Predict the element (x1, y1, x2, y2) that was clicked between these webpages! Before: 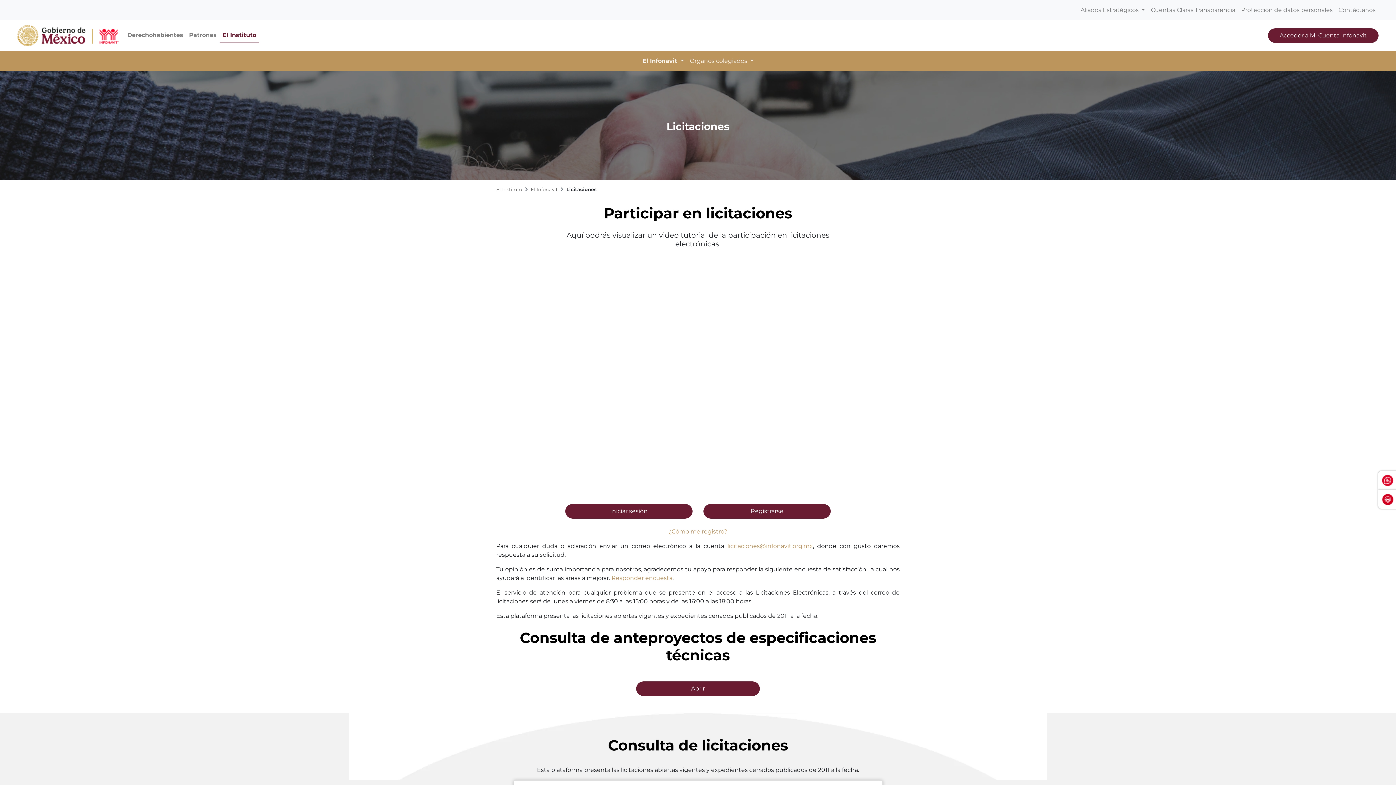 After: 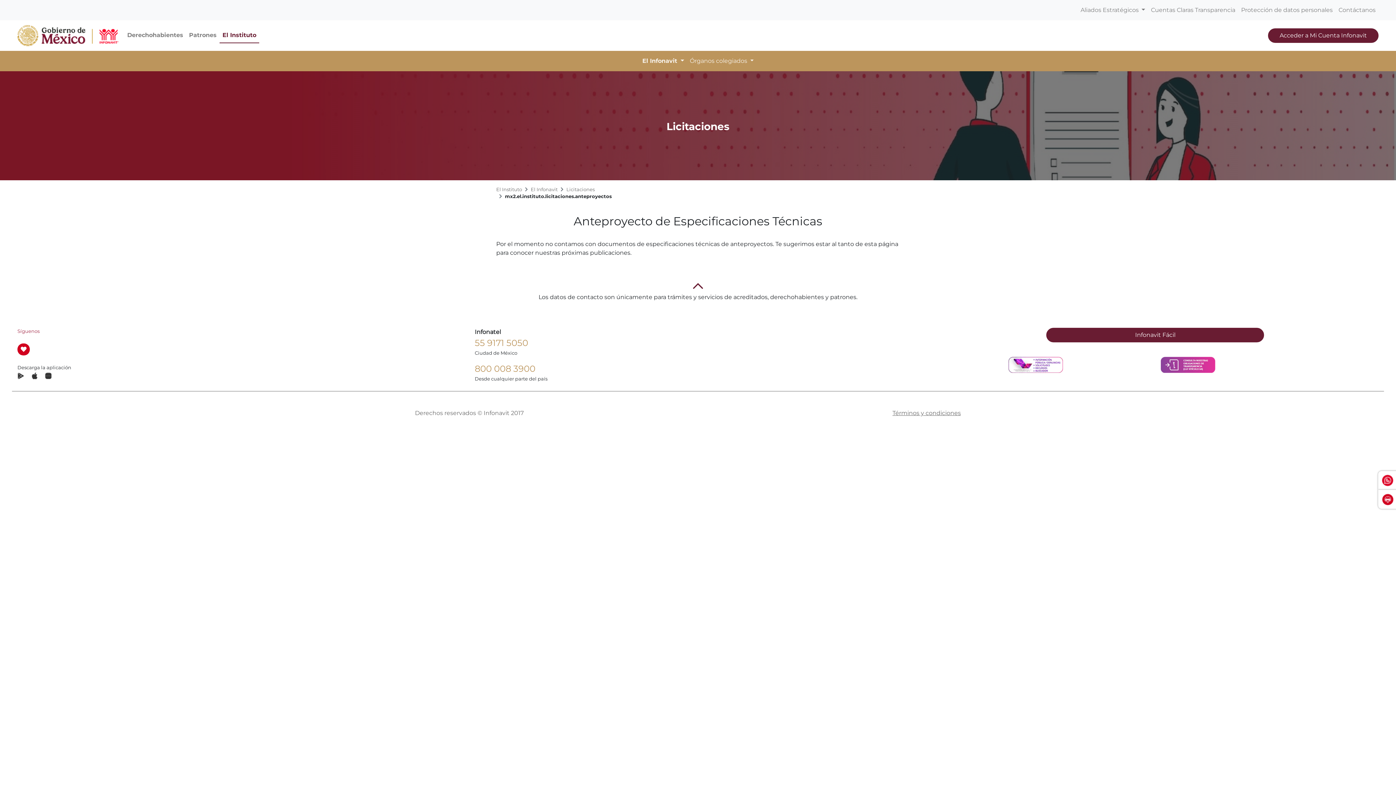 Action: label: Abrir bbox: (636, 681, 760, 696)